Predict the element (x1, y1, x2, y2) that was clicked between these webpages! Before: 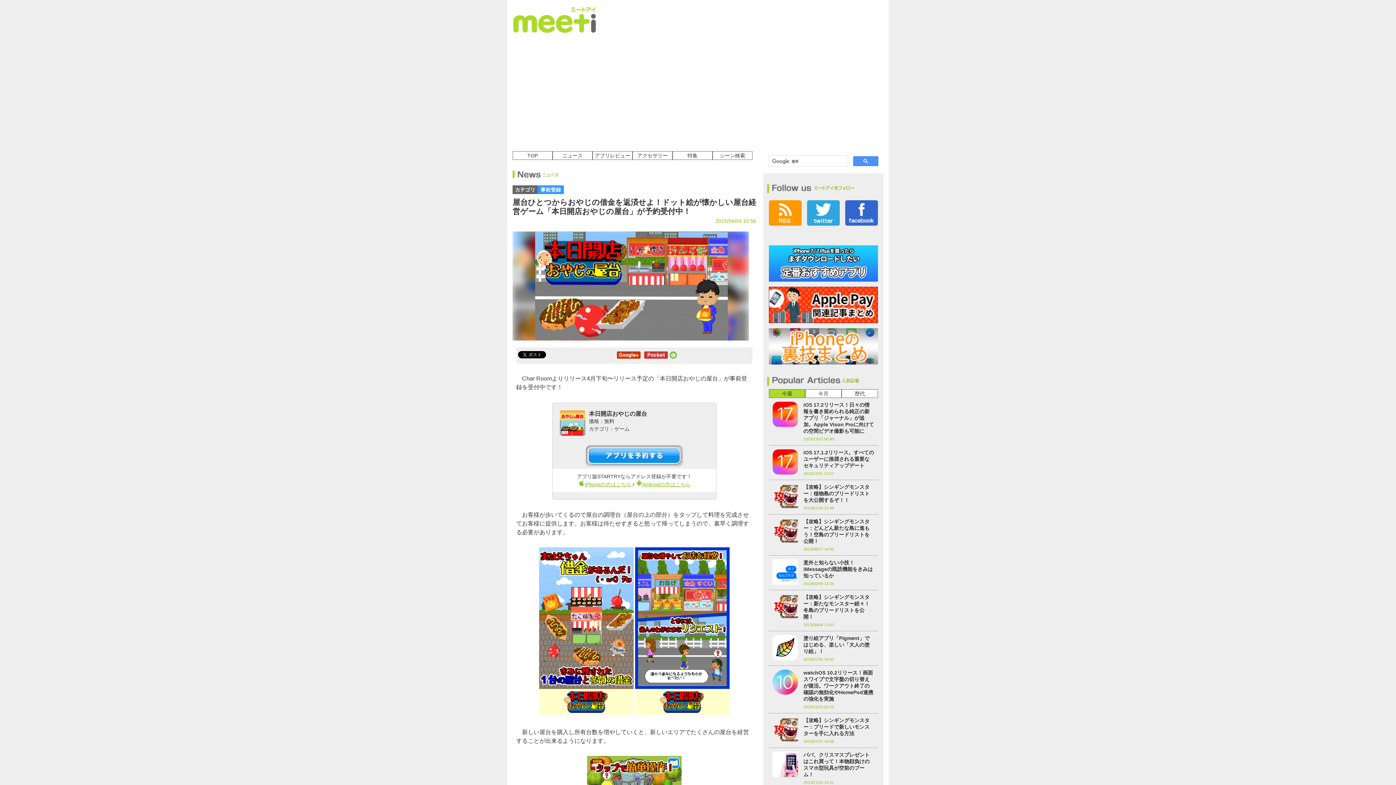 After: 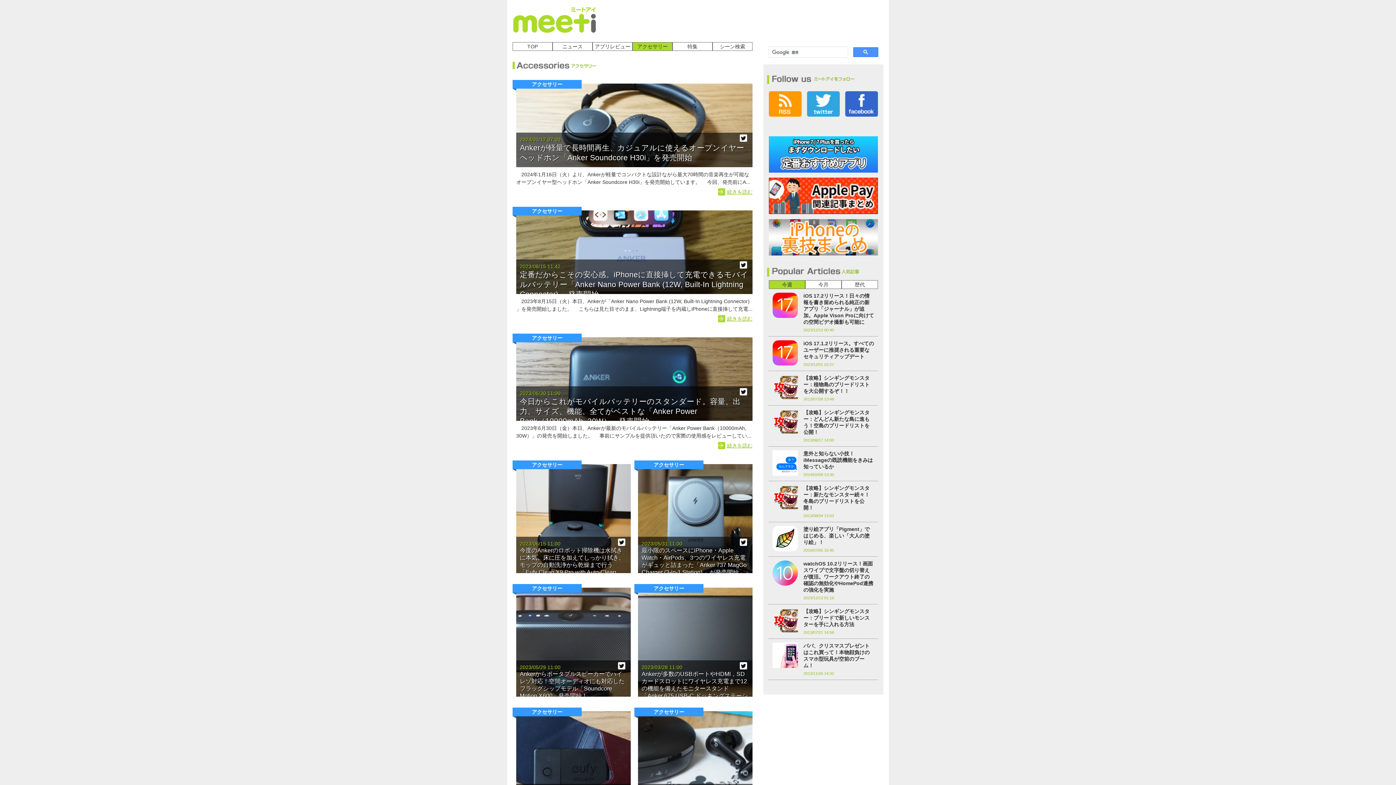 Action: bbox: (633, 151, 672, 159) label: アクセサリー